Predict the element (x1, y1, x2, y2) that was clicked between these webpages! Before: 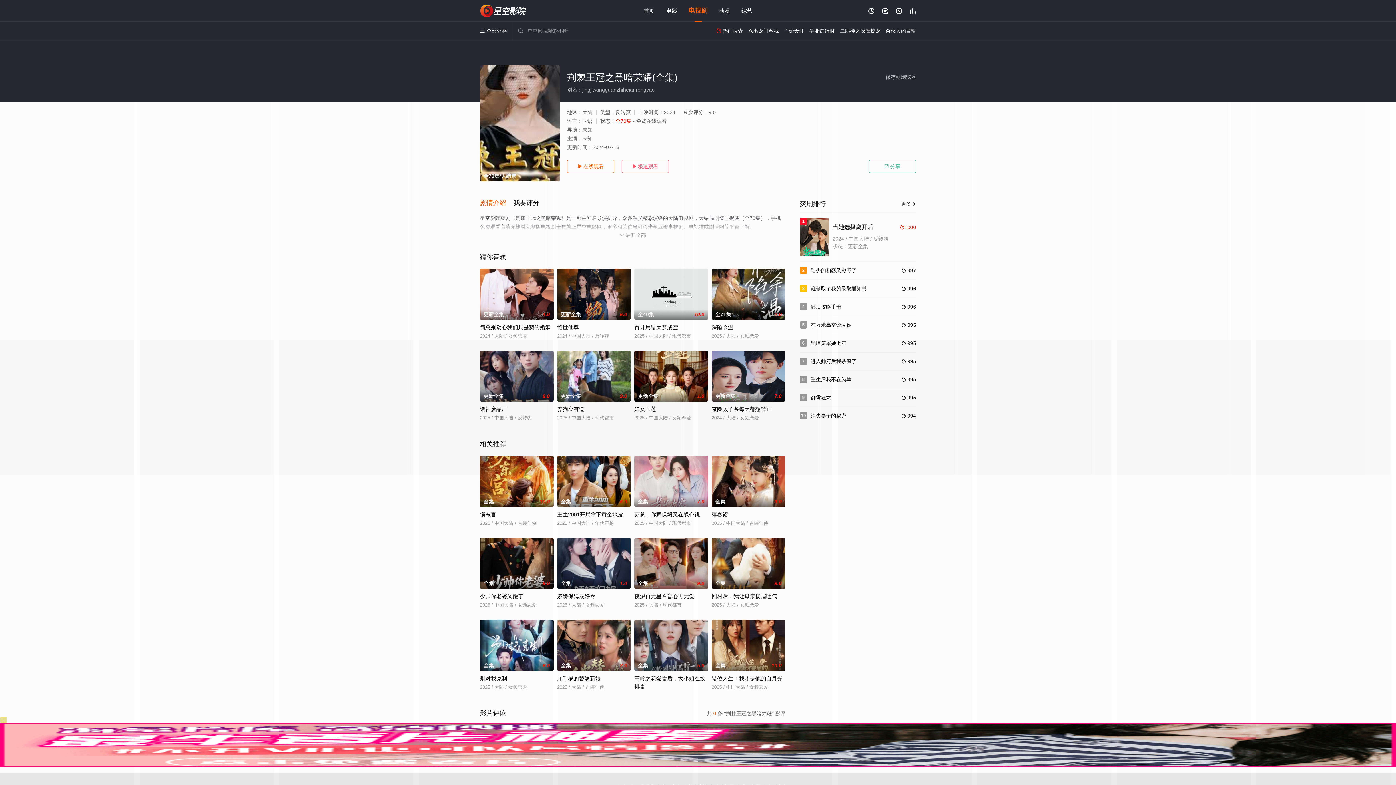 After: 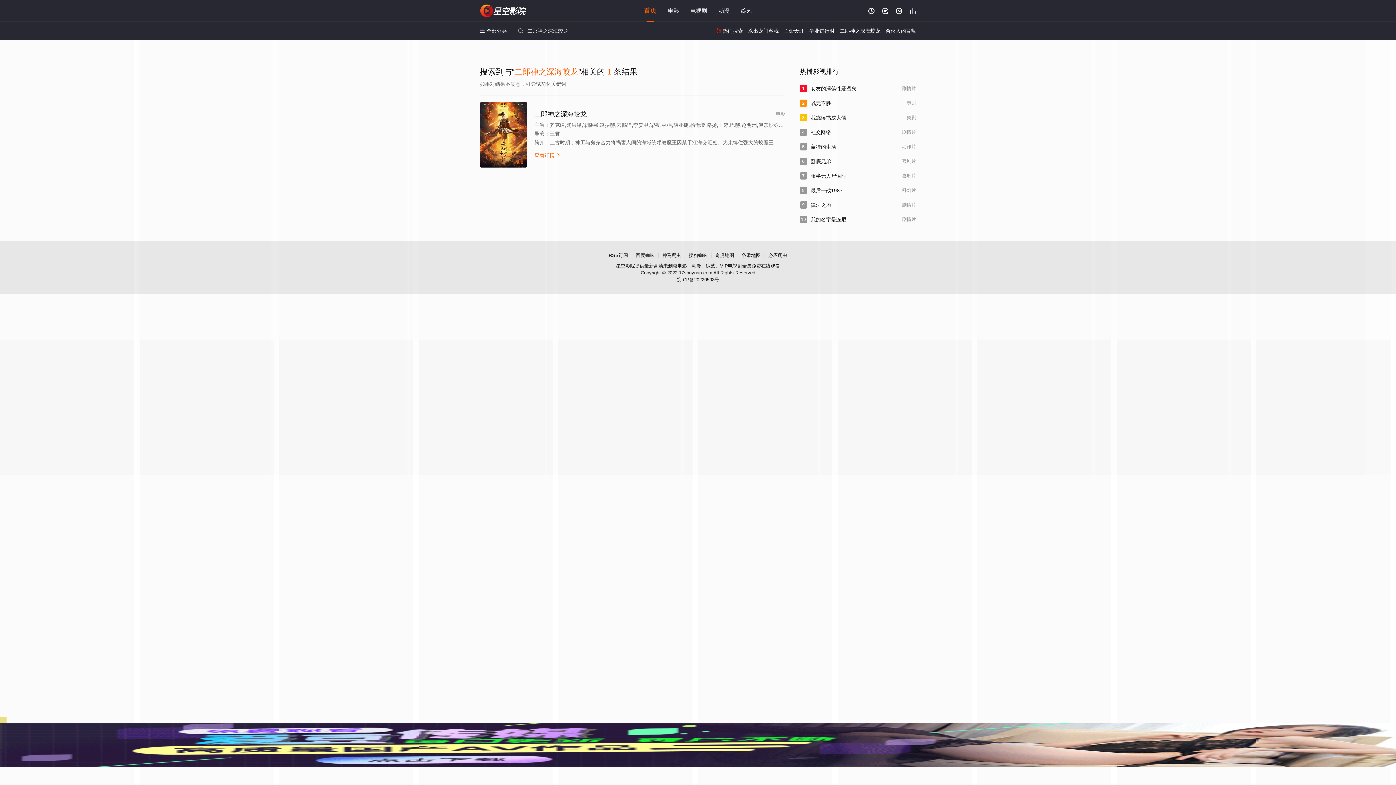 Action: label: 二郎神之深海蛟龙 bbox: (840, 28, 880, 33)